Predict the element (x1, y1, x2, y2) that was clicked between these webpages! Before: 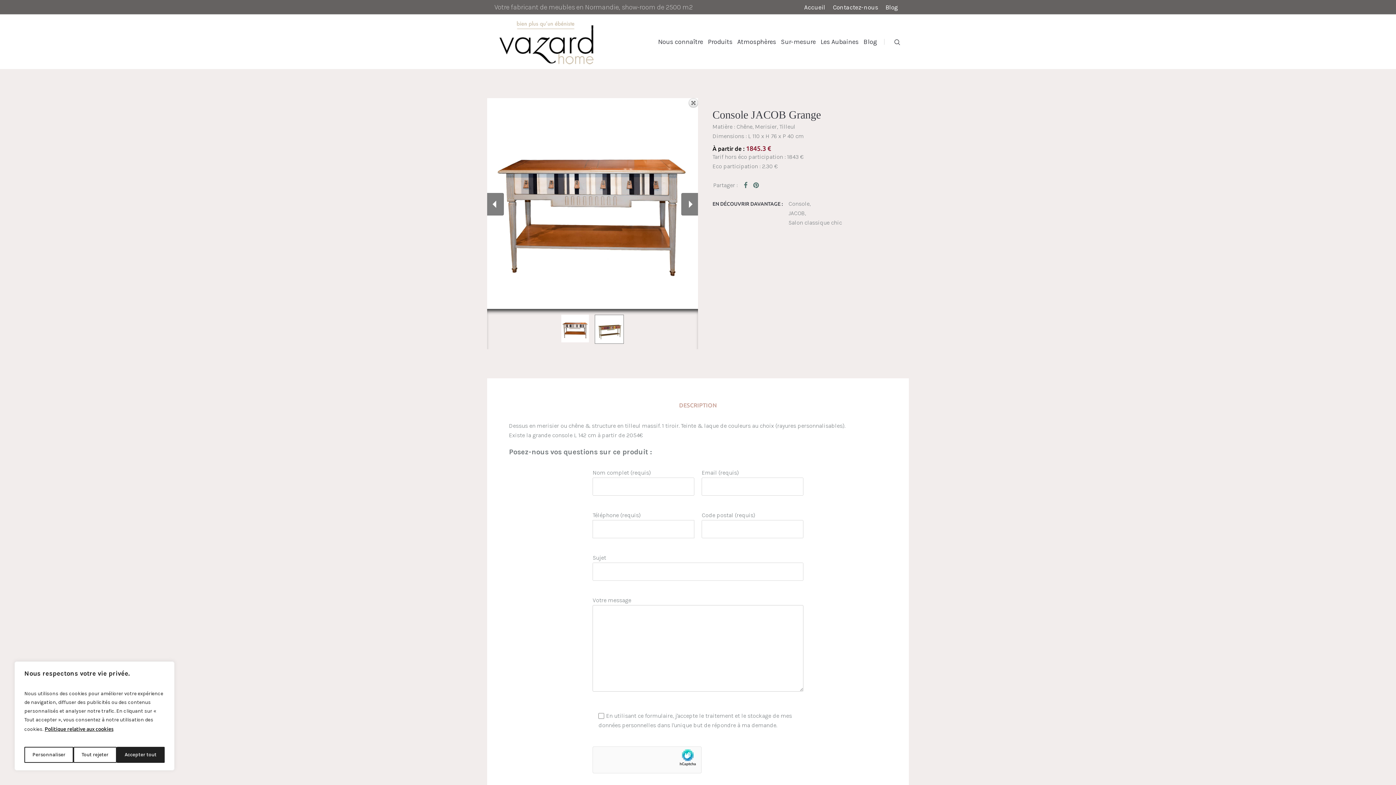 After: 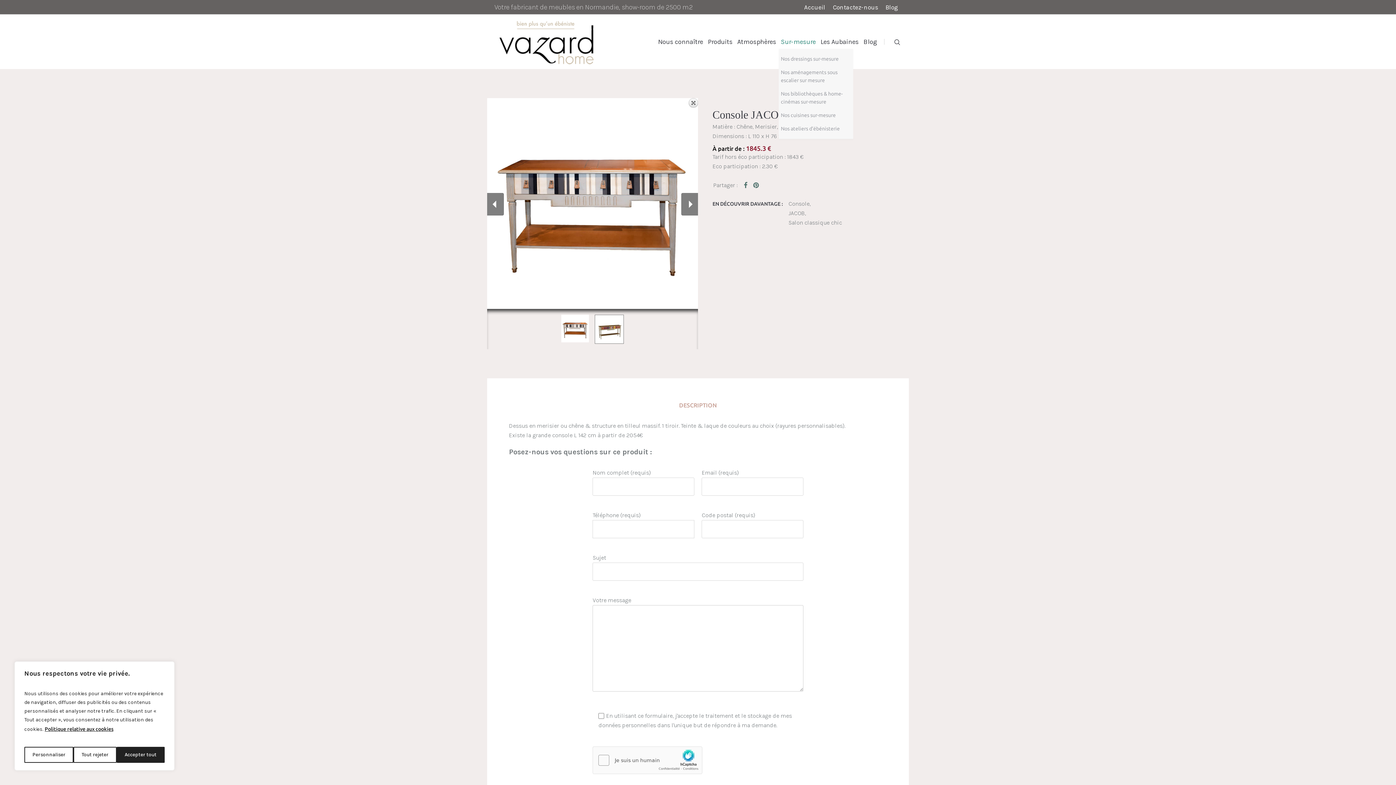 Action: bbox: (778, 34, 818, 48) label: Sur-mesure